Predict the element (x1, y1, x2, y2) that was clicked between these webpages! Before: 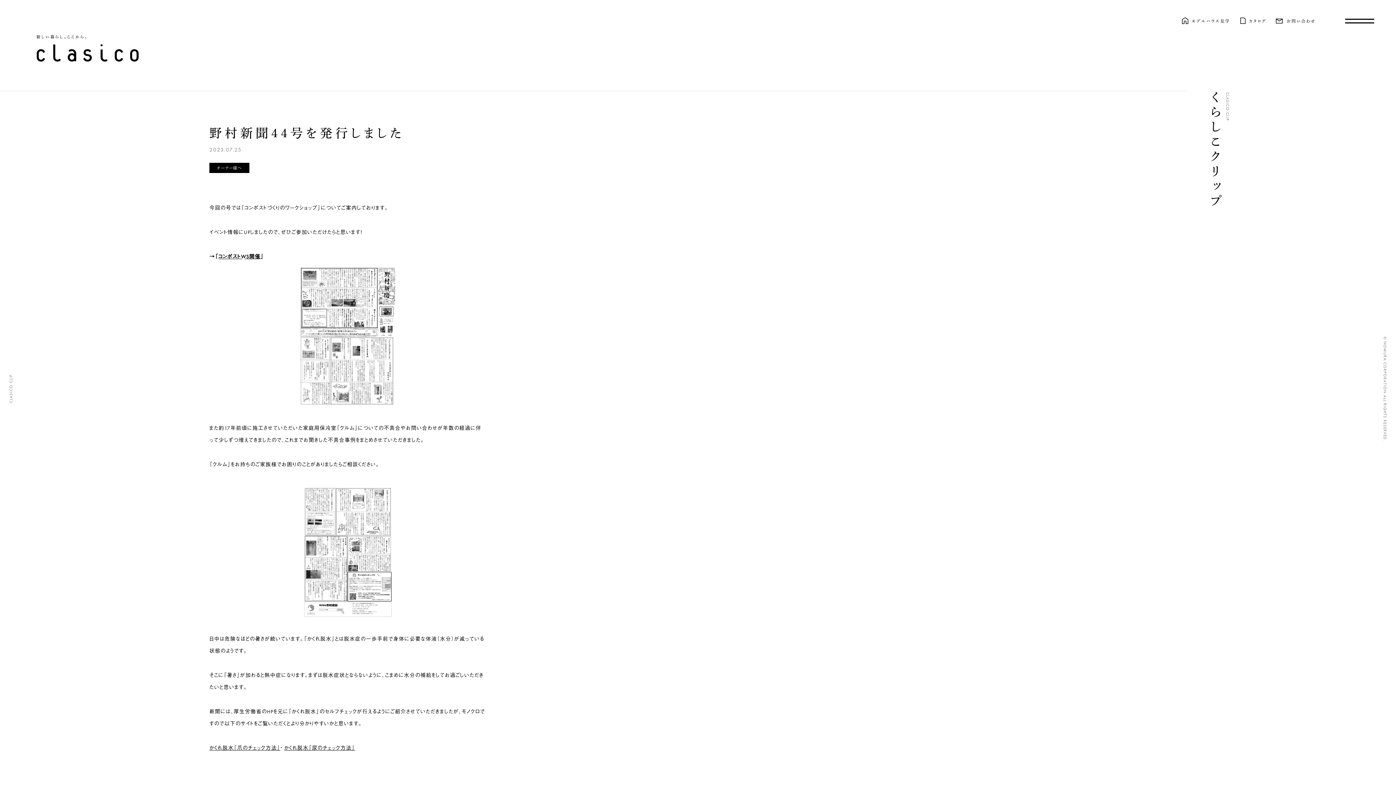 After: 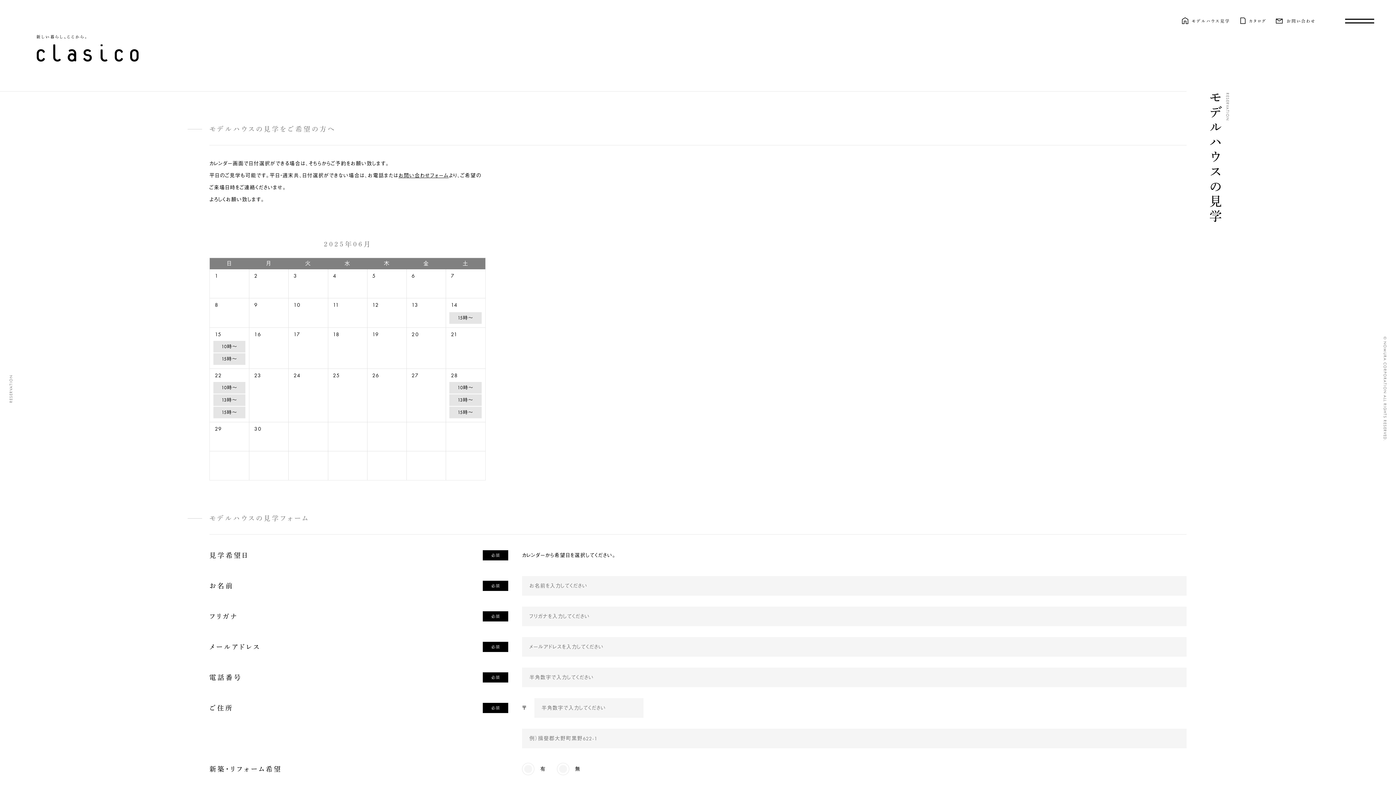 Action: label: モデルハウス見学 bbox: (1181, 17, 1230, 24)